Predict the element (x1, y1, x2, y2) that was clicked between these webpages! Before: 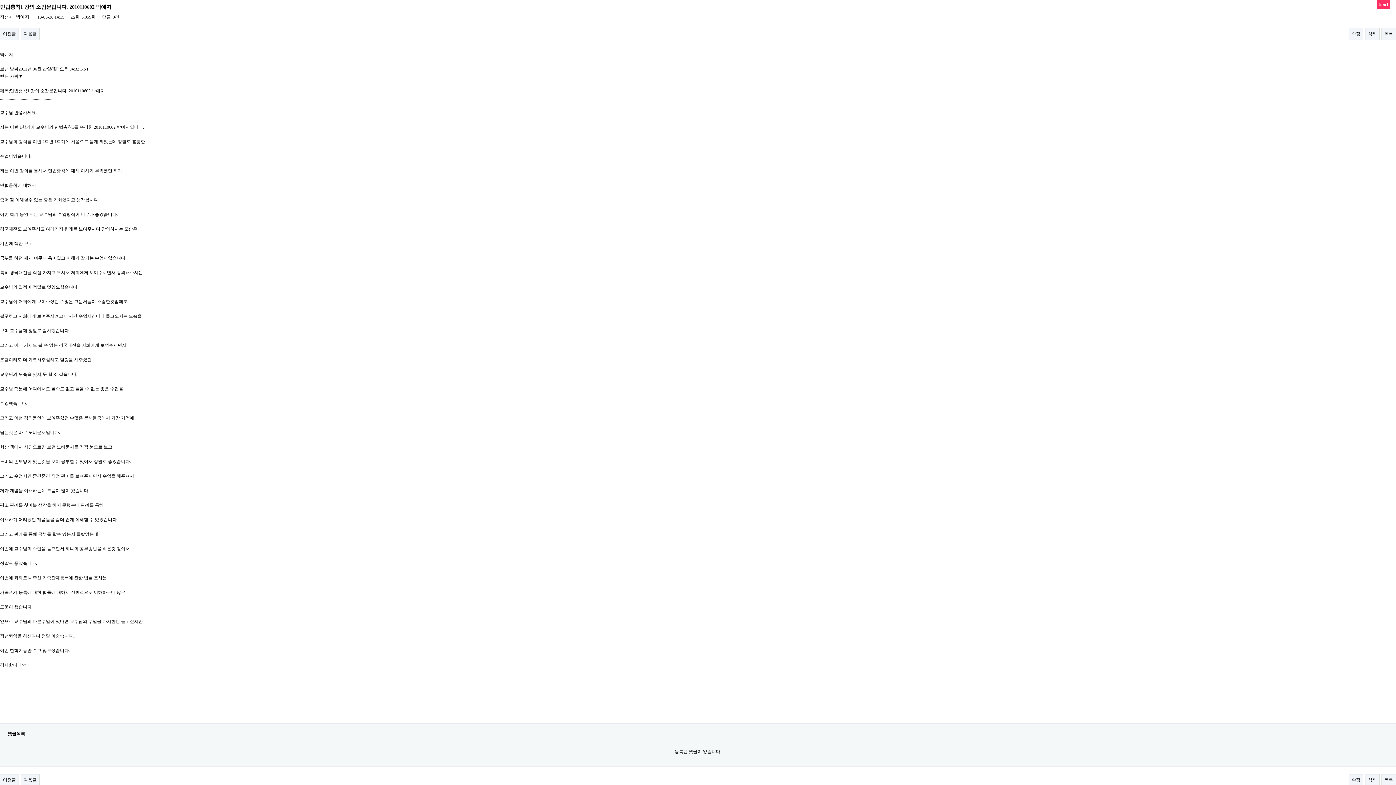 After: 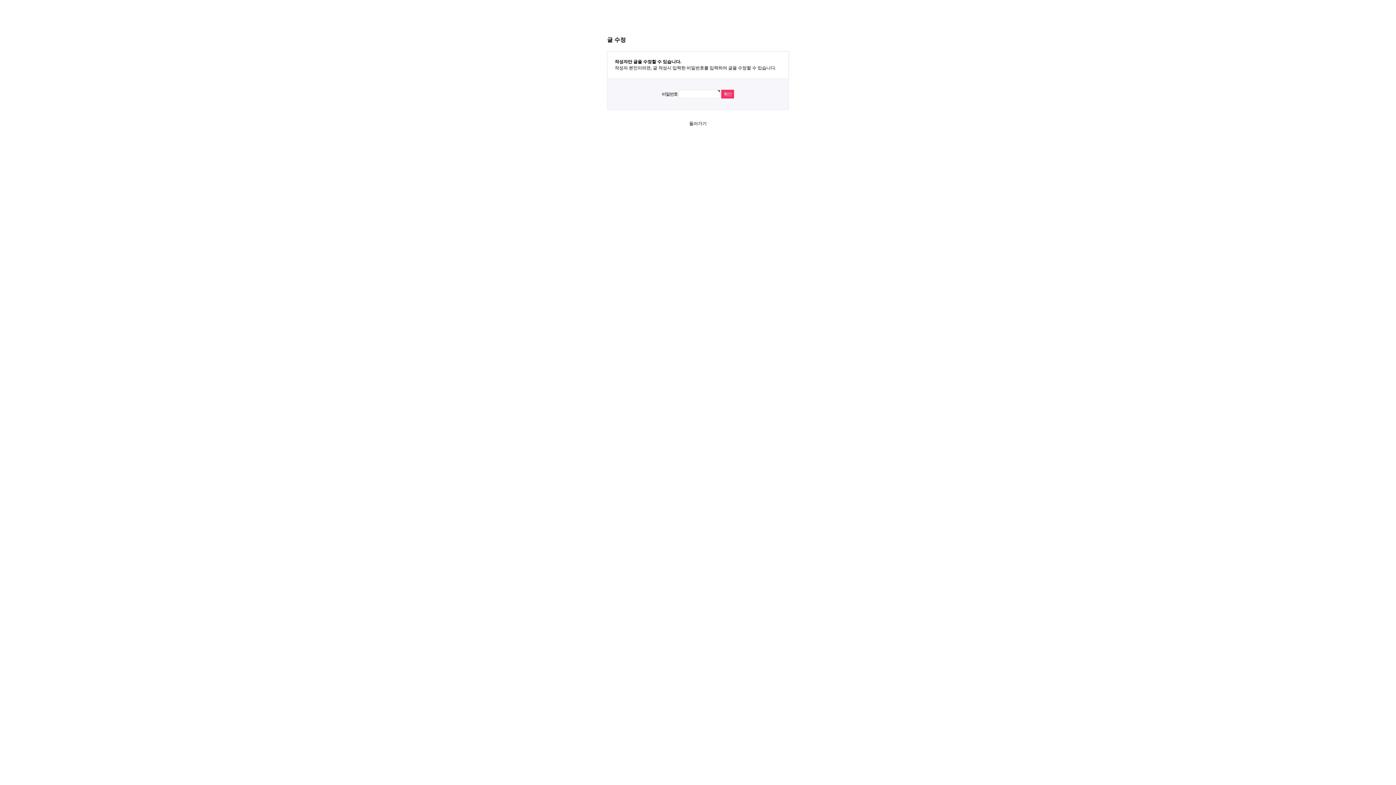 Action: bbox: (1349, 774, 1363, 786) label: 수정